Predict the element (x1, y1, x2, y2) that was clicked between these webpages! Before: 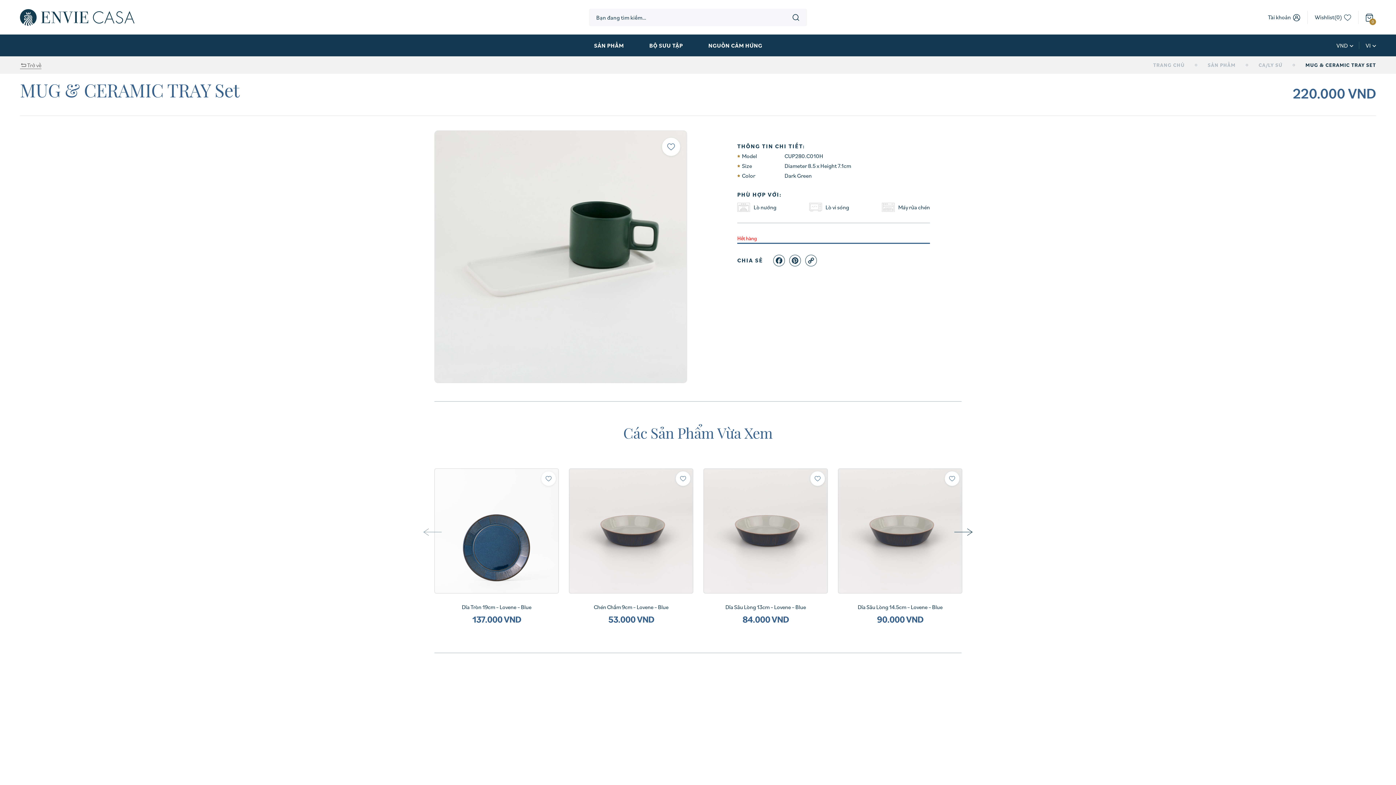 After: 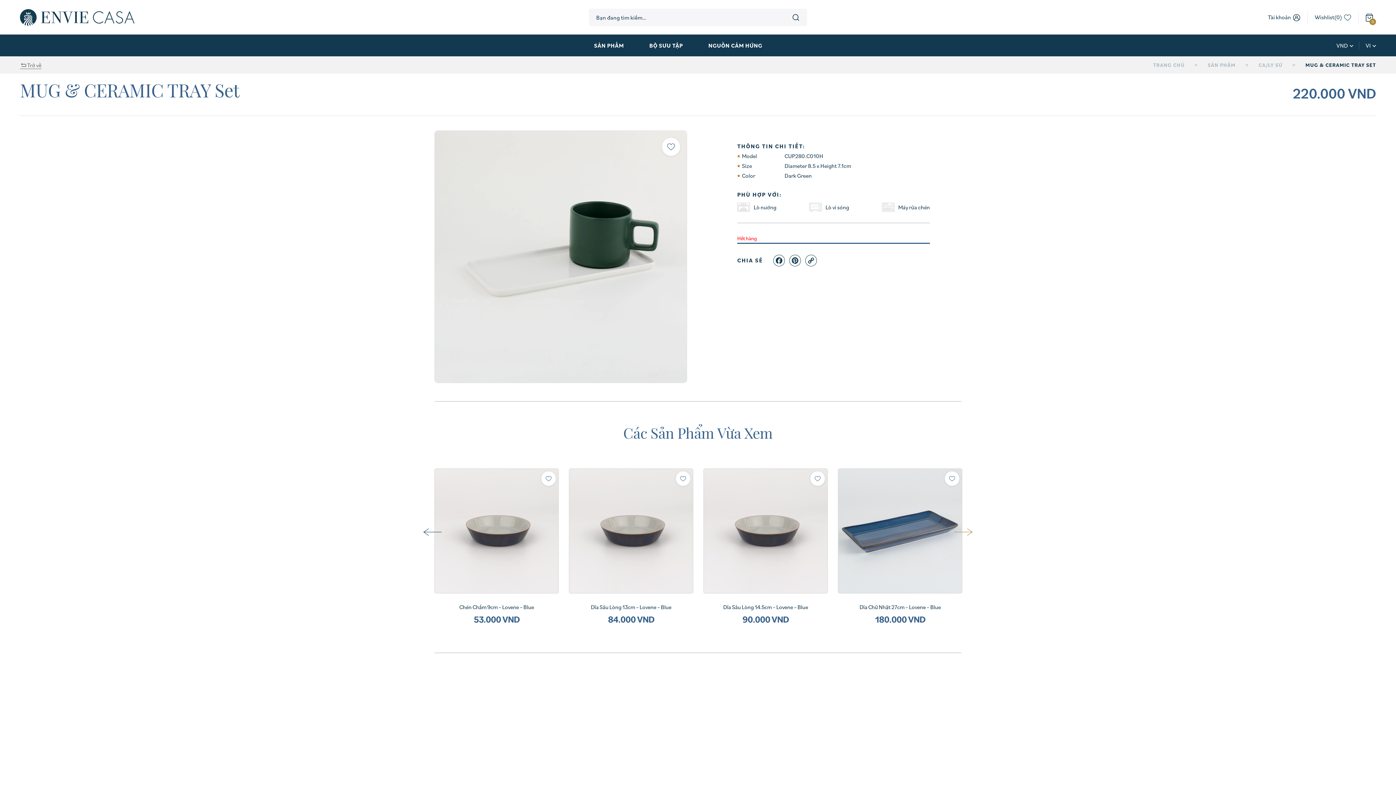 Action: label: Next bbox: (954, 523, 972, 541)